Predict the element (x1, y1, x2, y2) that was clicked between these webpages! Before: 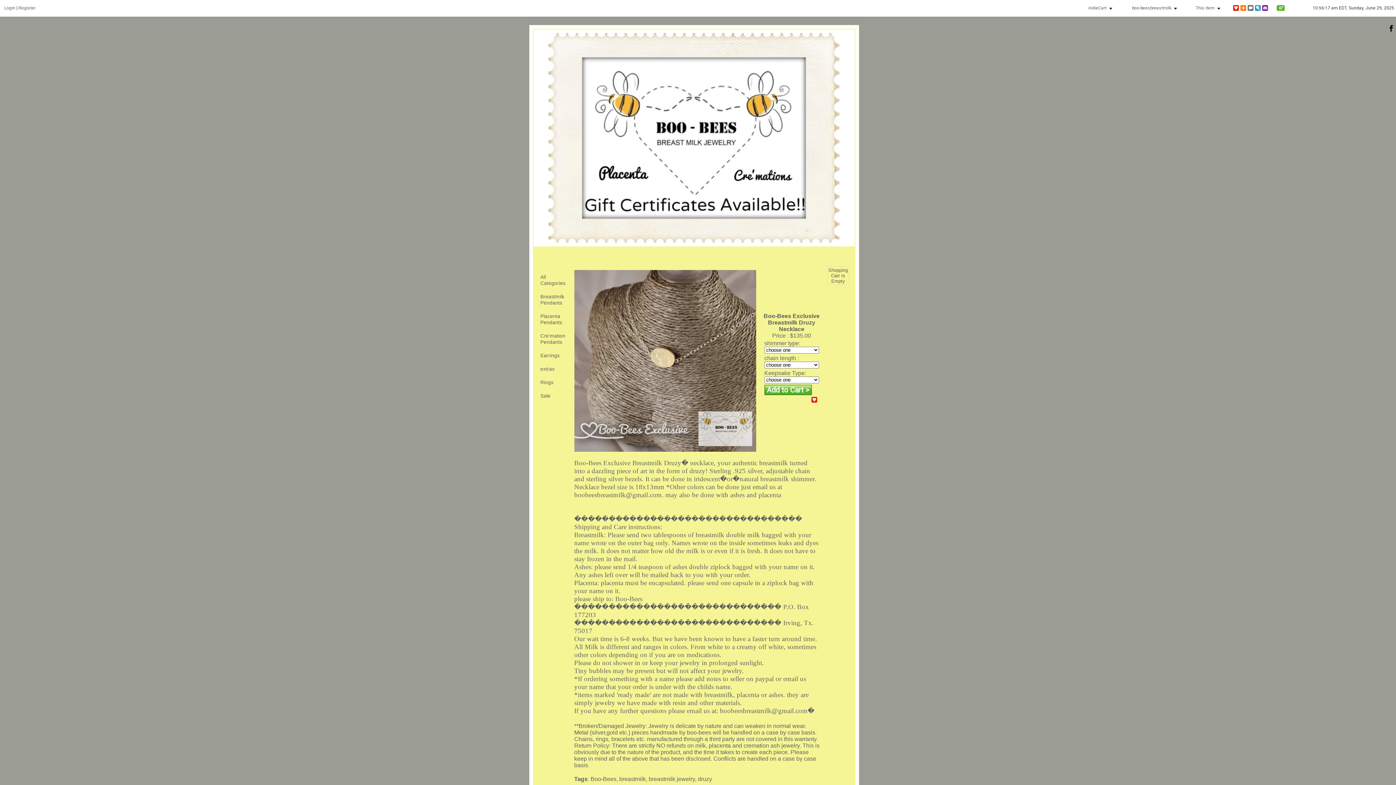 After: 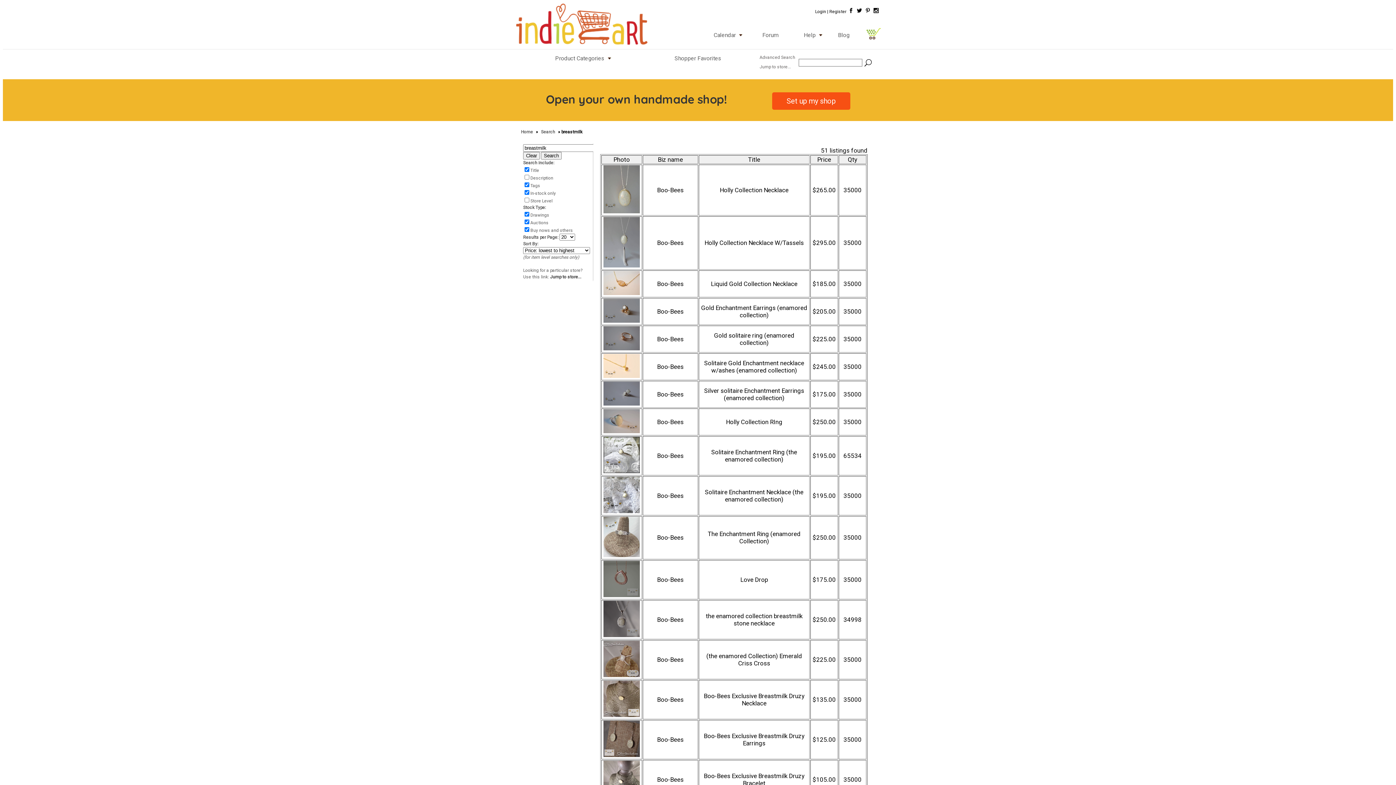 Action: label: breastmilk bbox: (619, 776, 646, 782)